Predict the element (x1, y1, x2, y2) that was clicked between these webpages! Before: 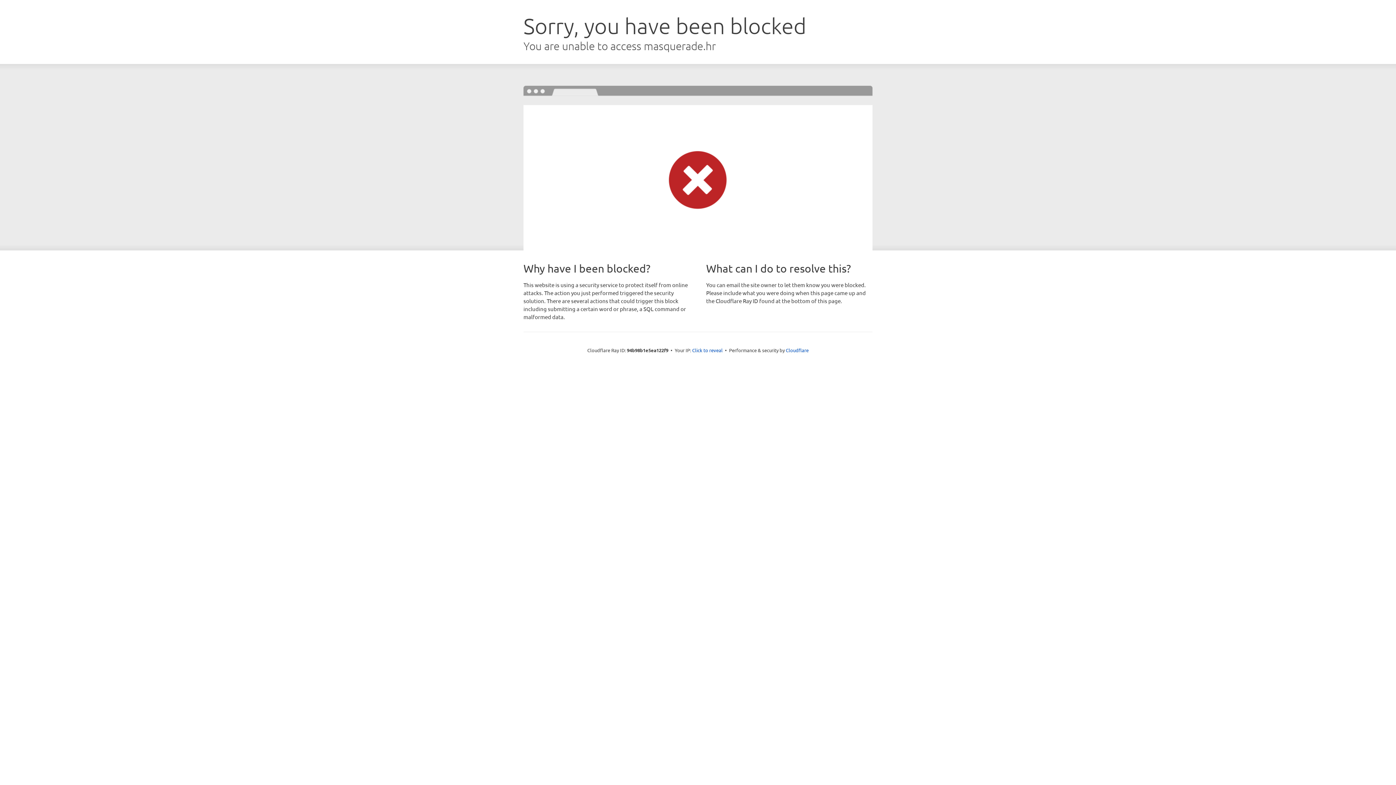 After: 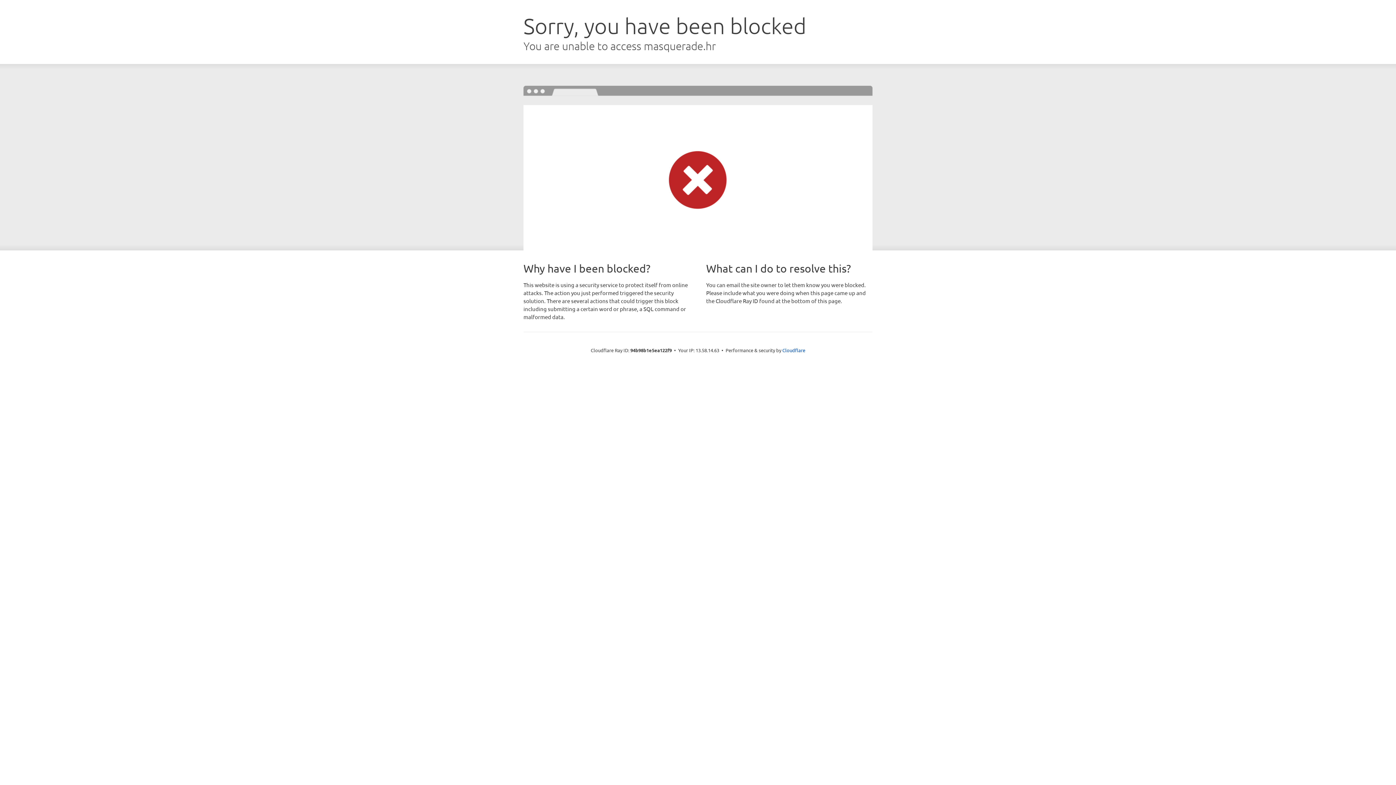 Action: bbox: (692, 346, 722, 353) label: Click to reveal